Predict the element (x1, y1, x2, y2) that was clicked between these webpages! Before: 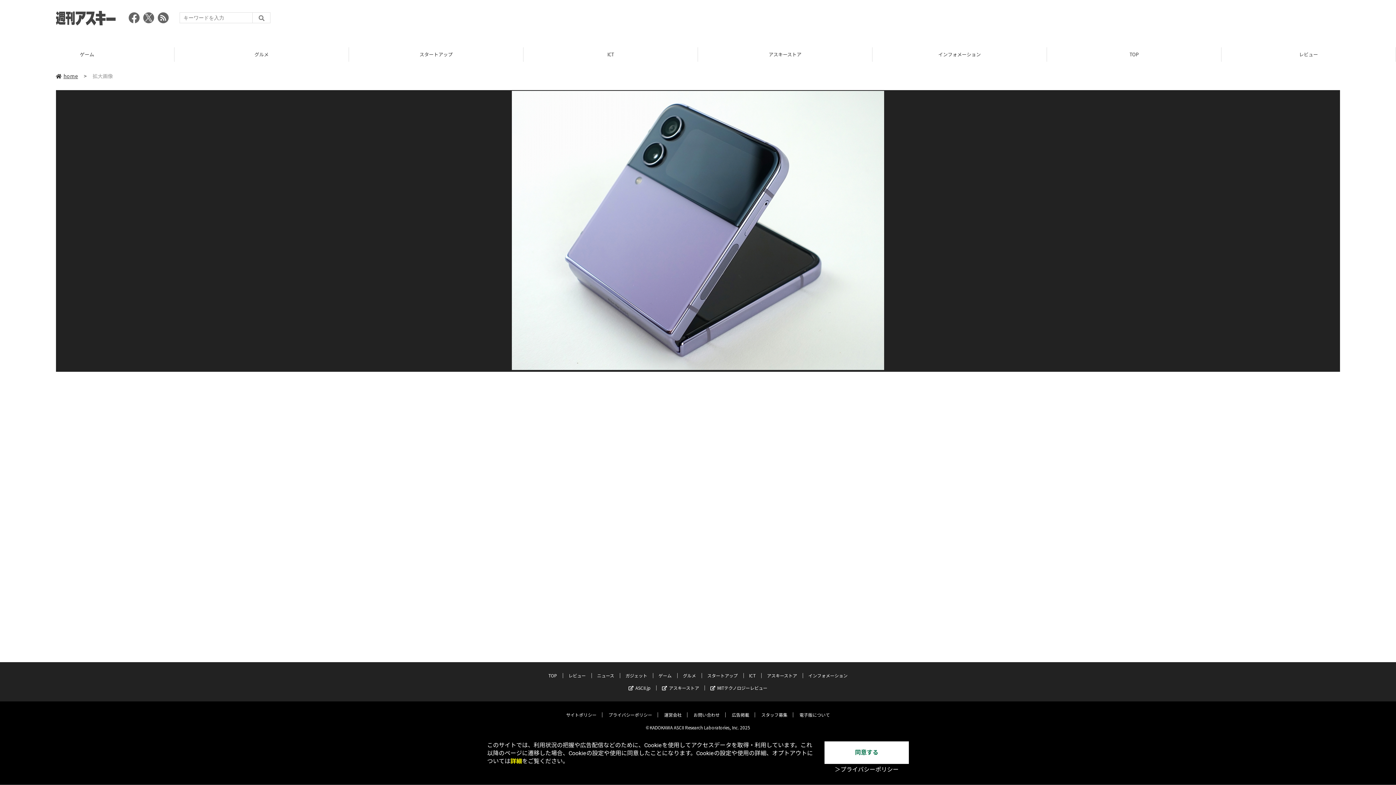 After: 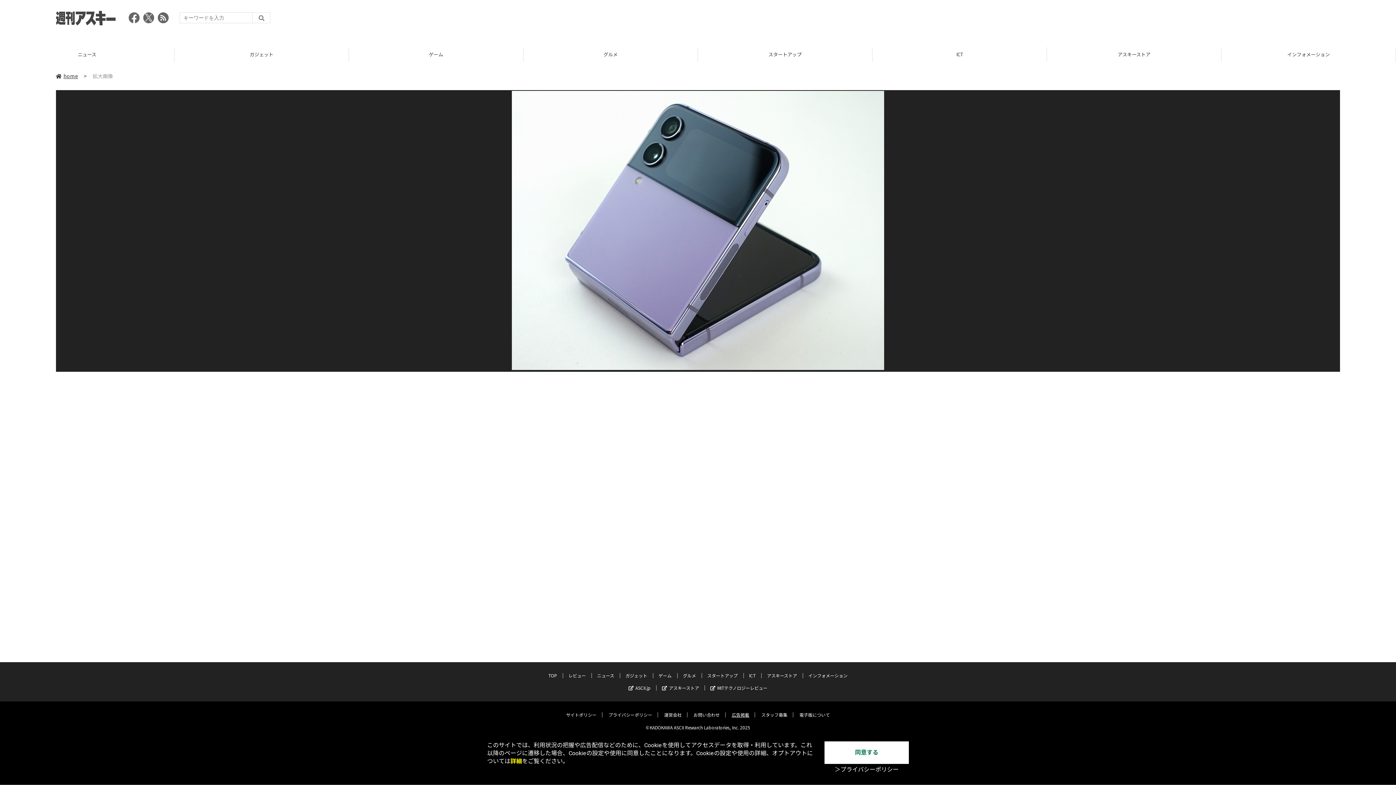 Action: label: 広告掲載 bbox: (732, 712, 749, 718)